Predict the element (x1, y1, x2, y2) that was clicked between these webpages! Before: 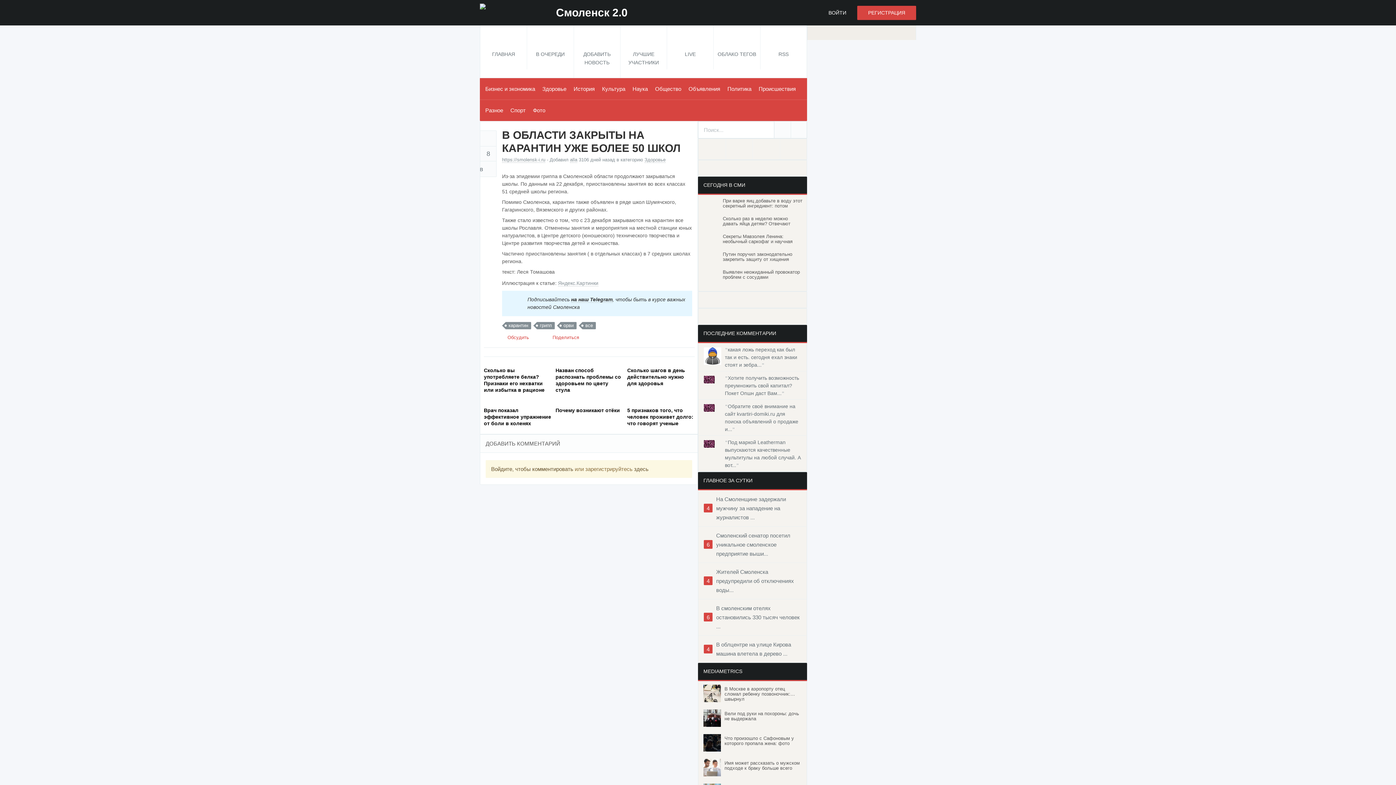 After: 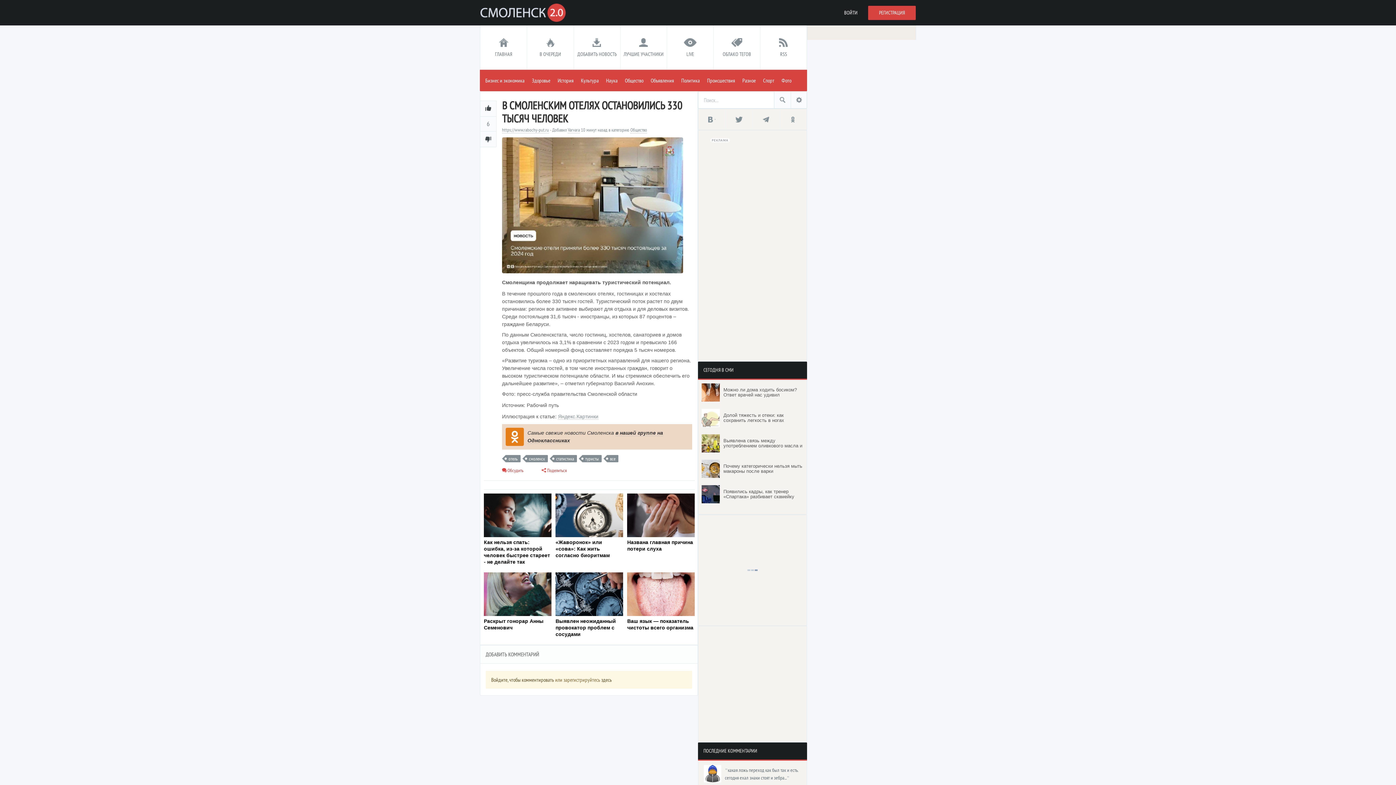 Action: label: 6
	В смоленским отелях остановились 330 тысяч человек ... bbox: (698, 599, 806, 635)